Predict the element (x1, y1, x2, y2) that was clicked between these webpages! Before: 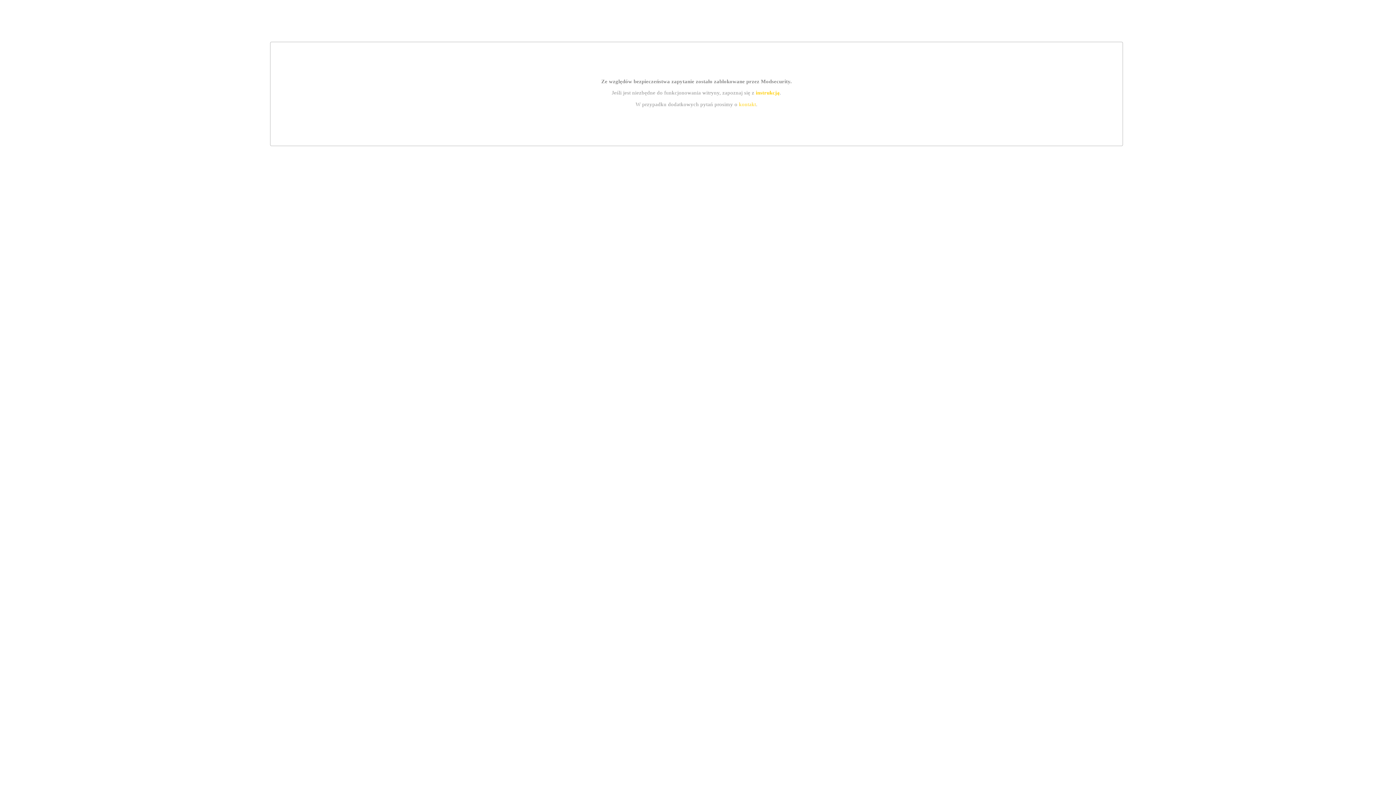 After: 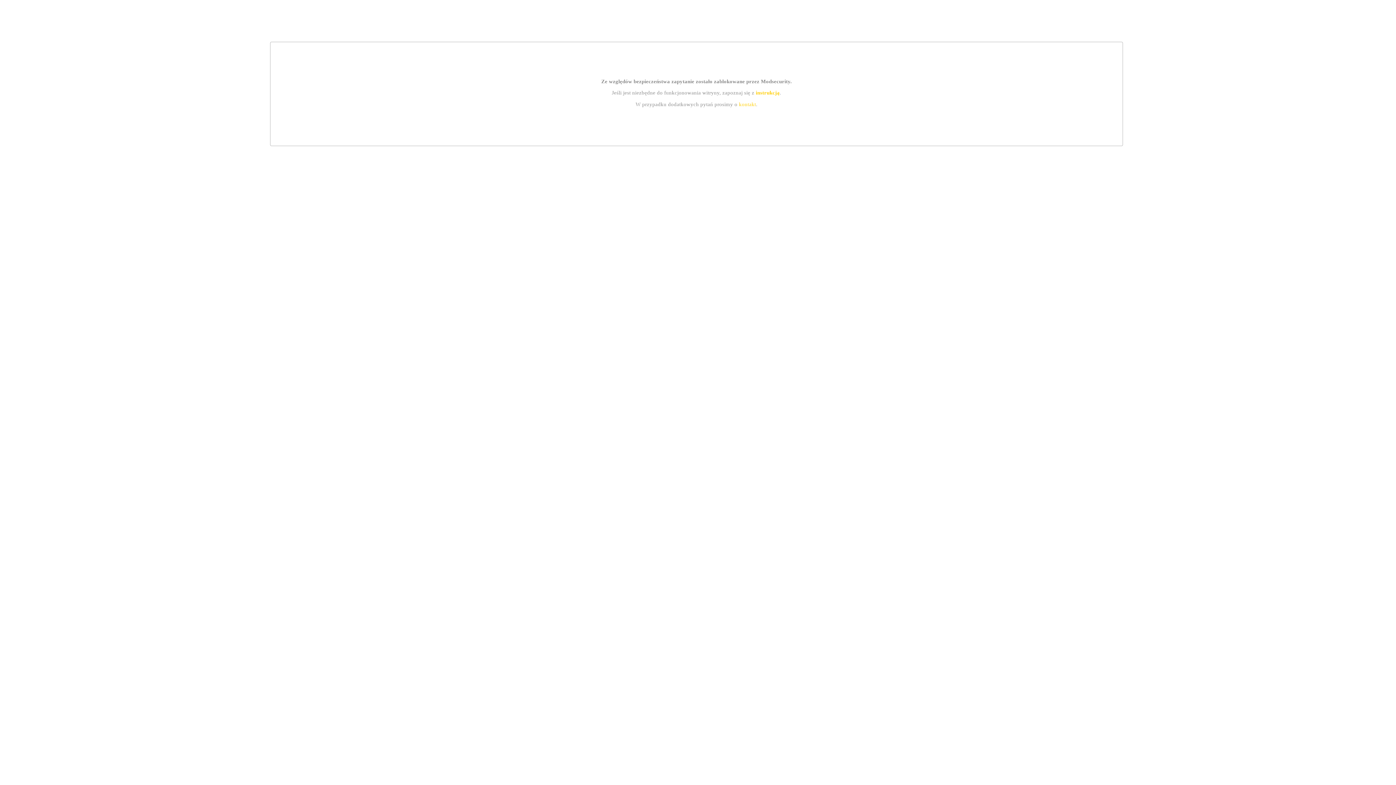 Action: bbox: (739, 101, 756, 107) label: kontakt